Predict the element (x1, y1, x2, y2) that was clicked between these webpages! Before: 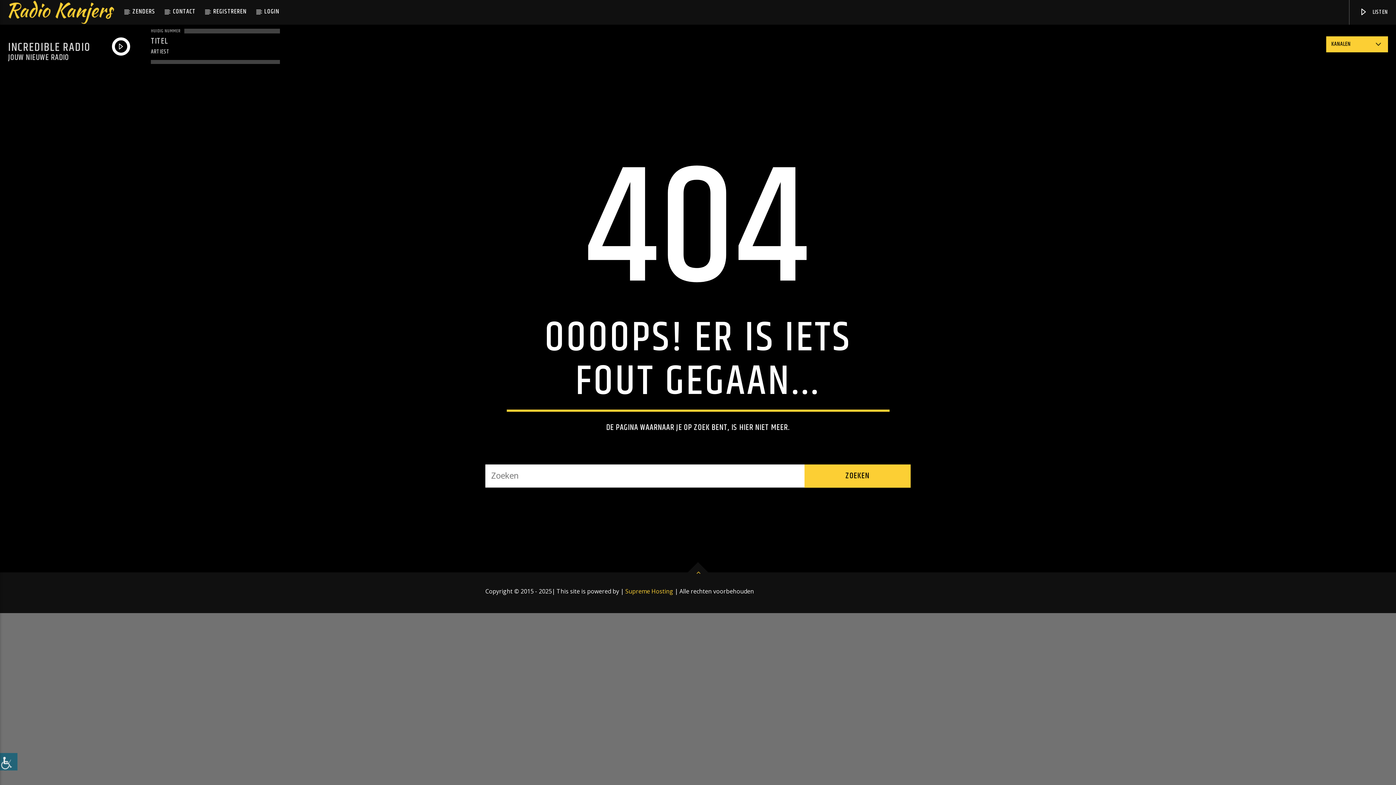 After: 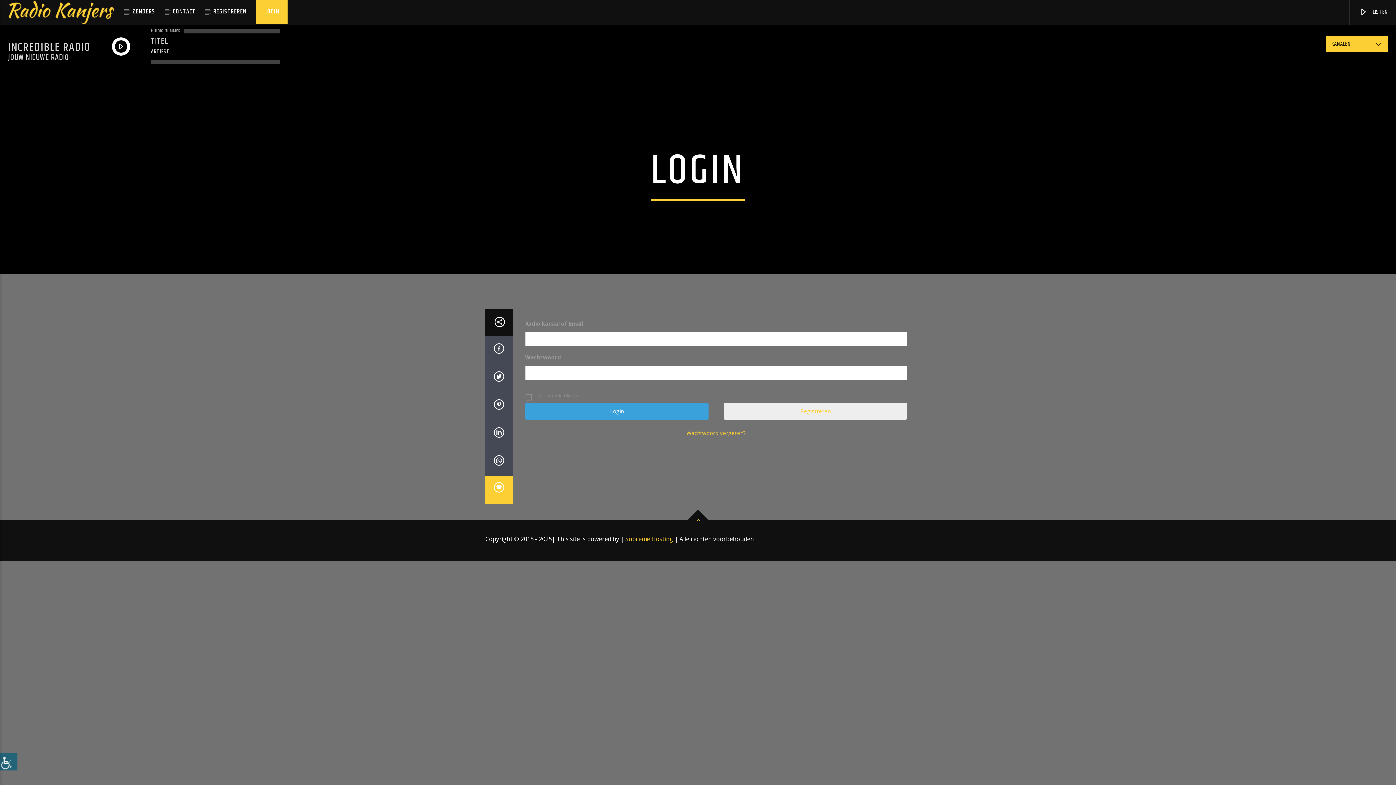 Action: bbox: (256, 0, 287, 23) label: LOGIN